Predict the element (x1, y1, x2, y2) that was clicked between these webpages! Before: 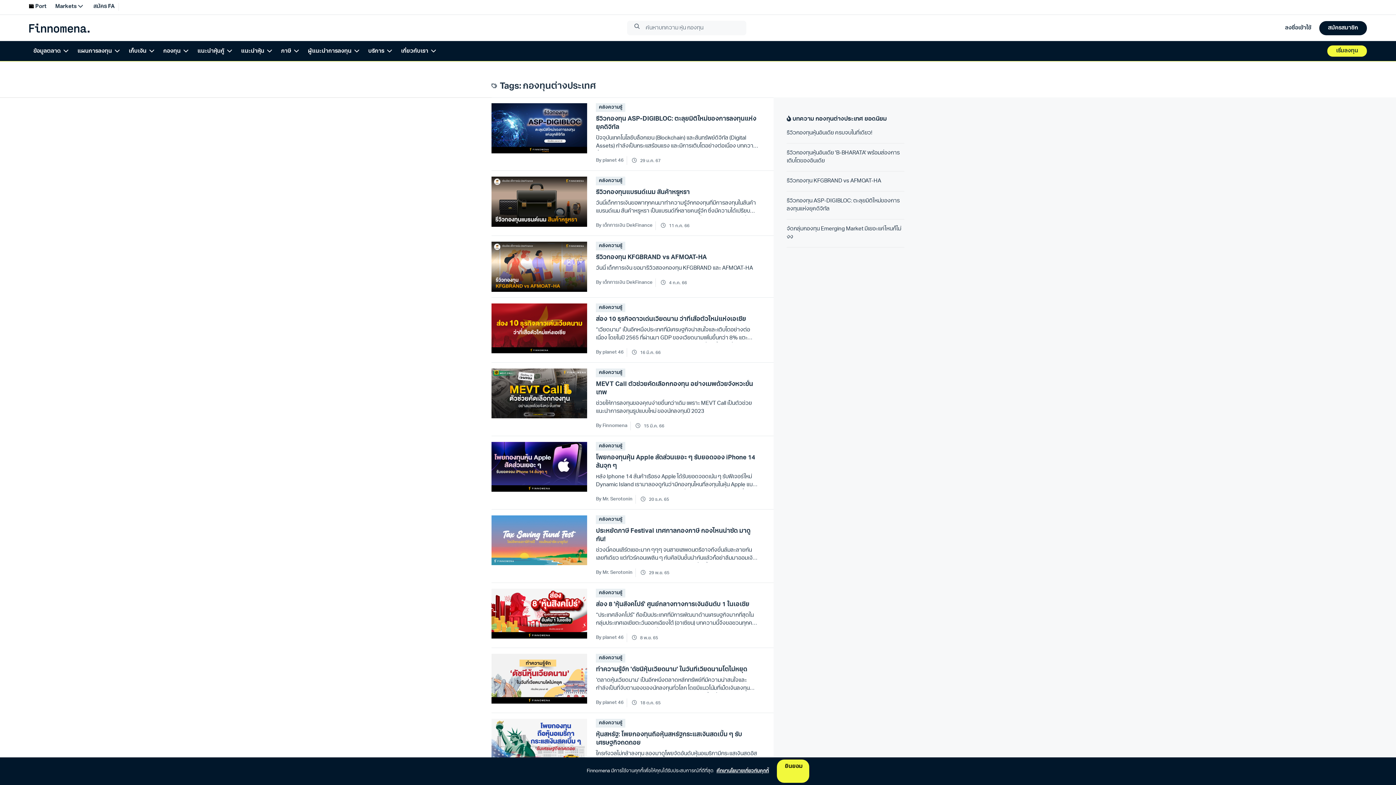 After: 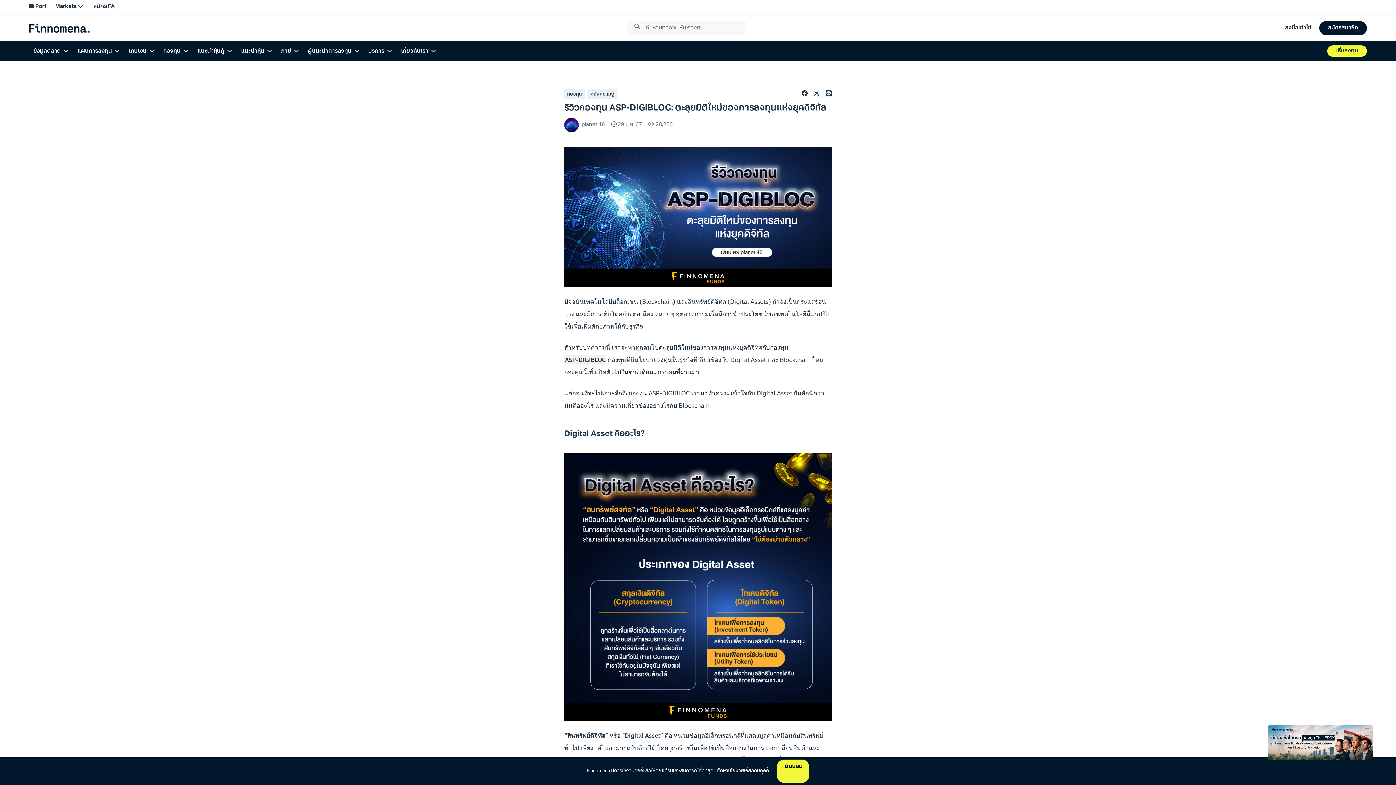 Action: bbox: (596, 114, 759, 131) label: รีวิวกองทุน ASP-DIGIBLOC: ตะลุยมิติใหม่ของการลงทุนแห่งยุคดิจิทัล